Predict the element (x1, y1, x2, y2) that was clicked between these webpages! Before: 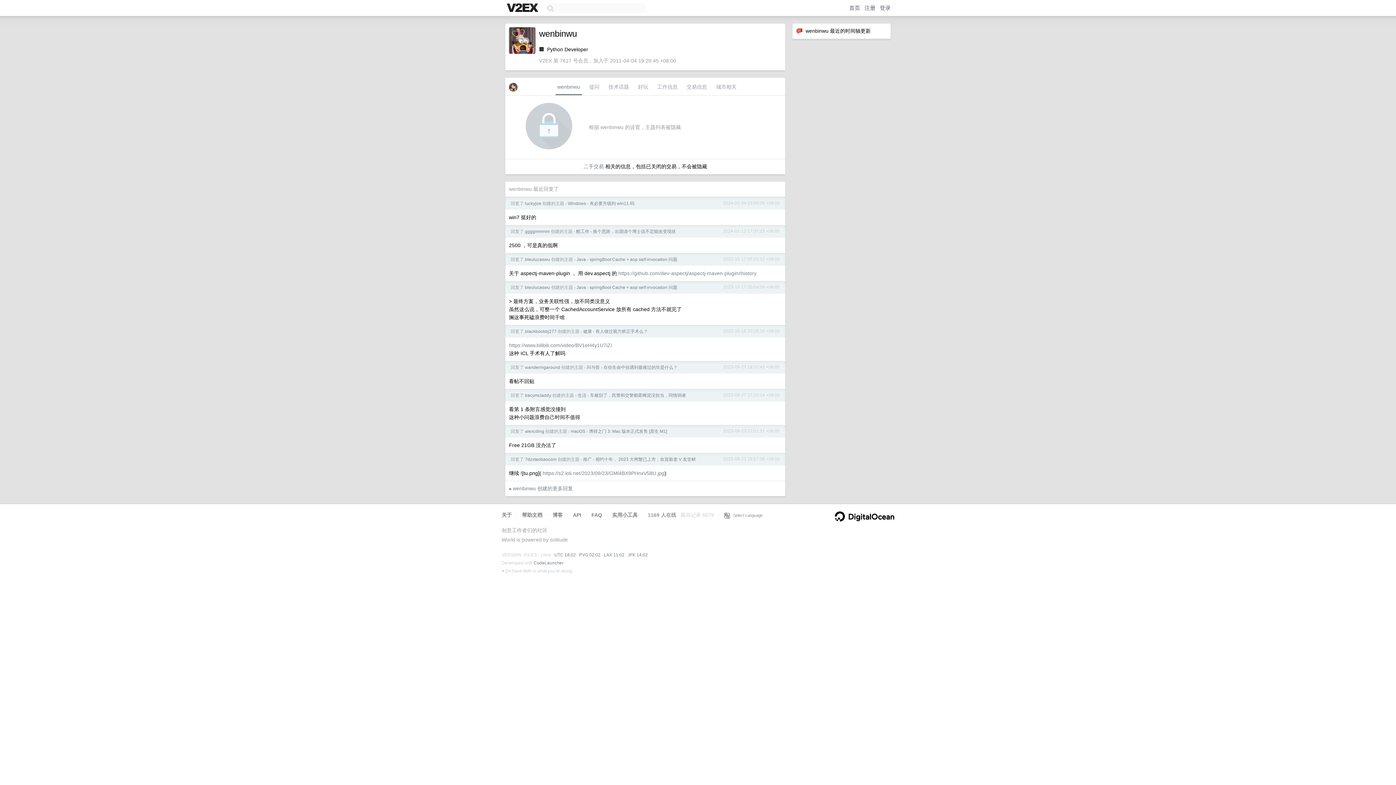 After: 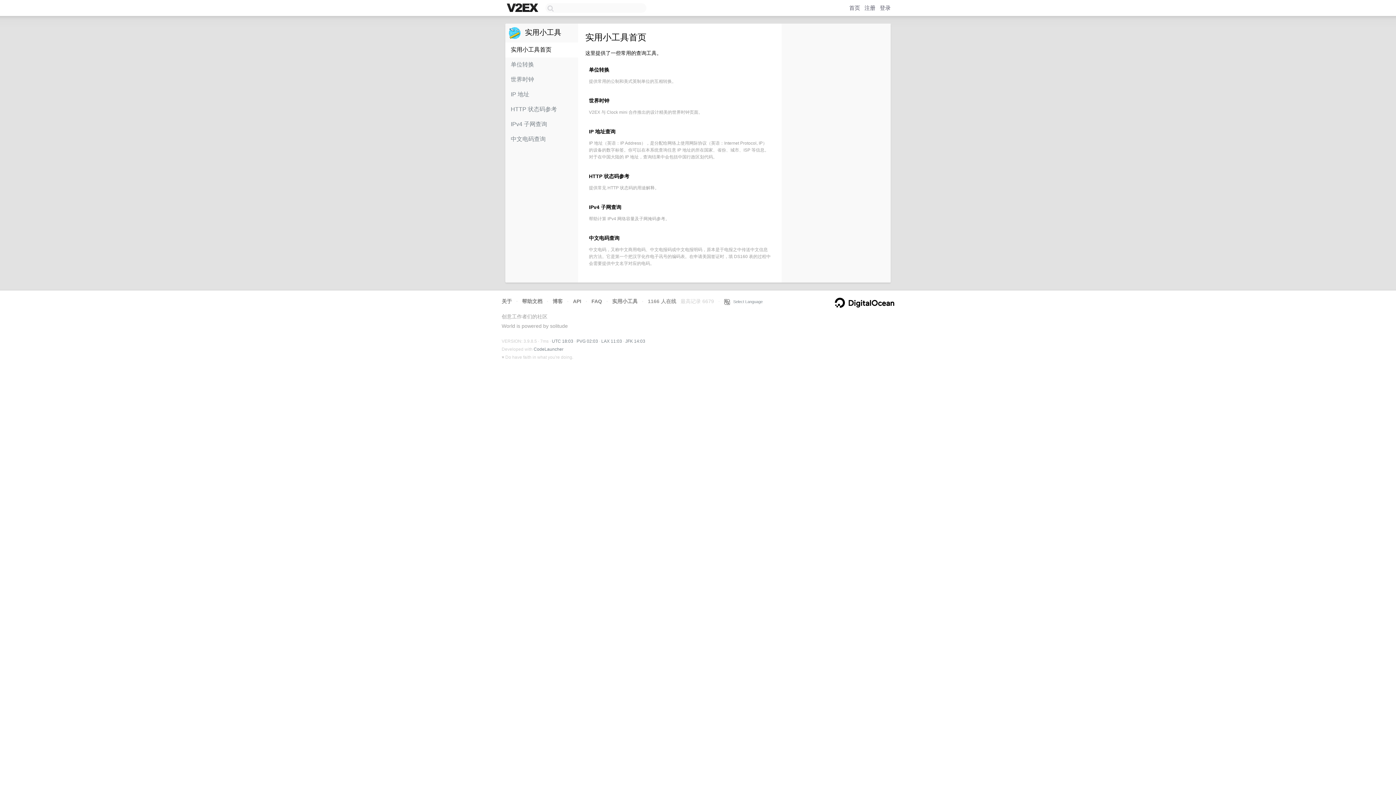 Action: label: 实用小工具 bbox: (612, 512, 637, 518)